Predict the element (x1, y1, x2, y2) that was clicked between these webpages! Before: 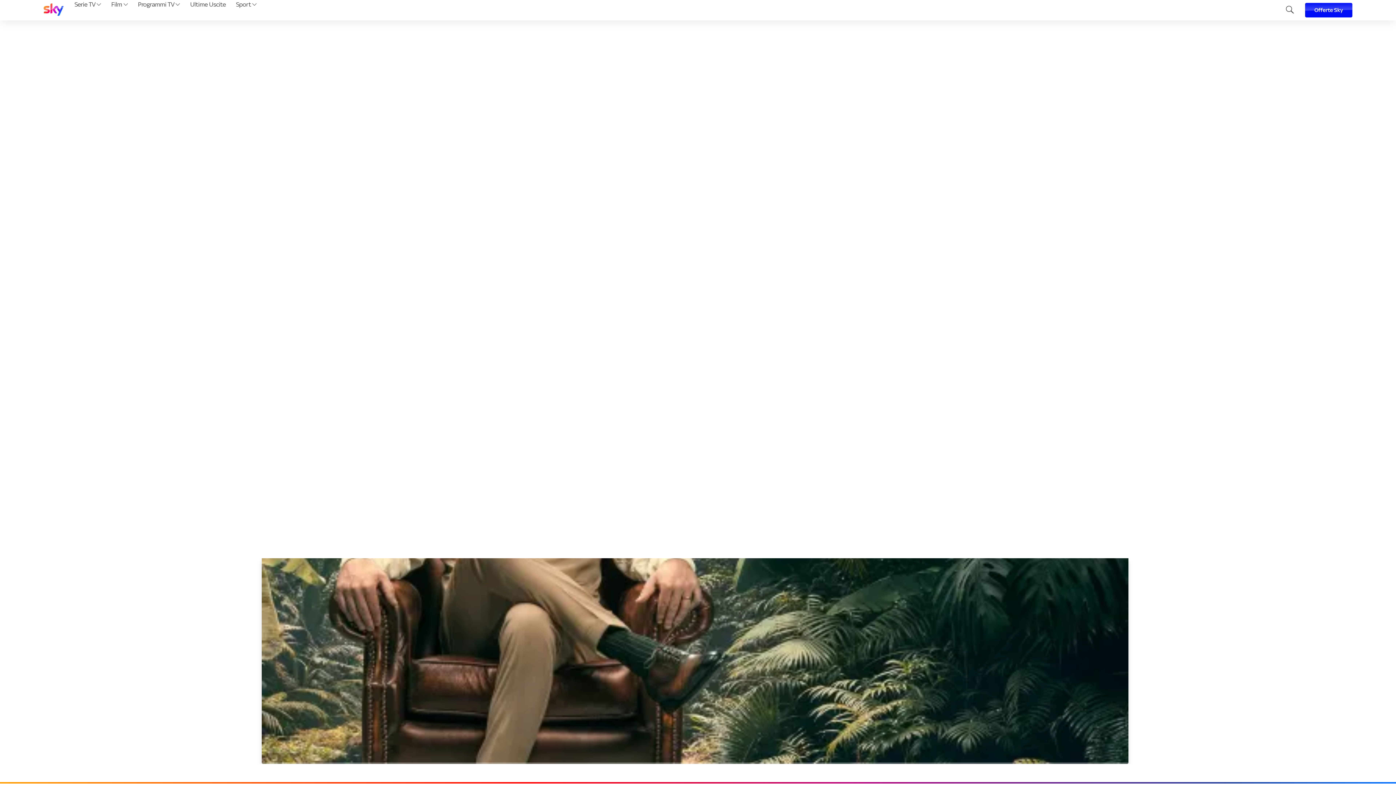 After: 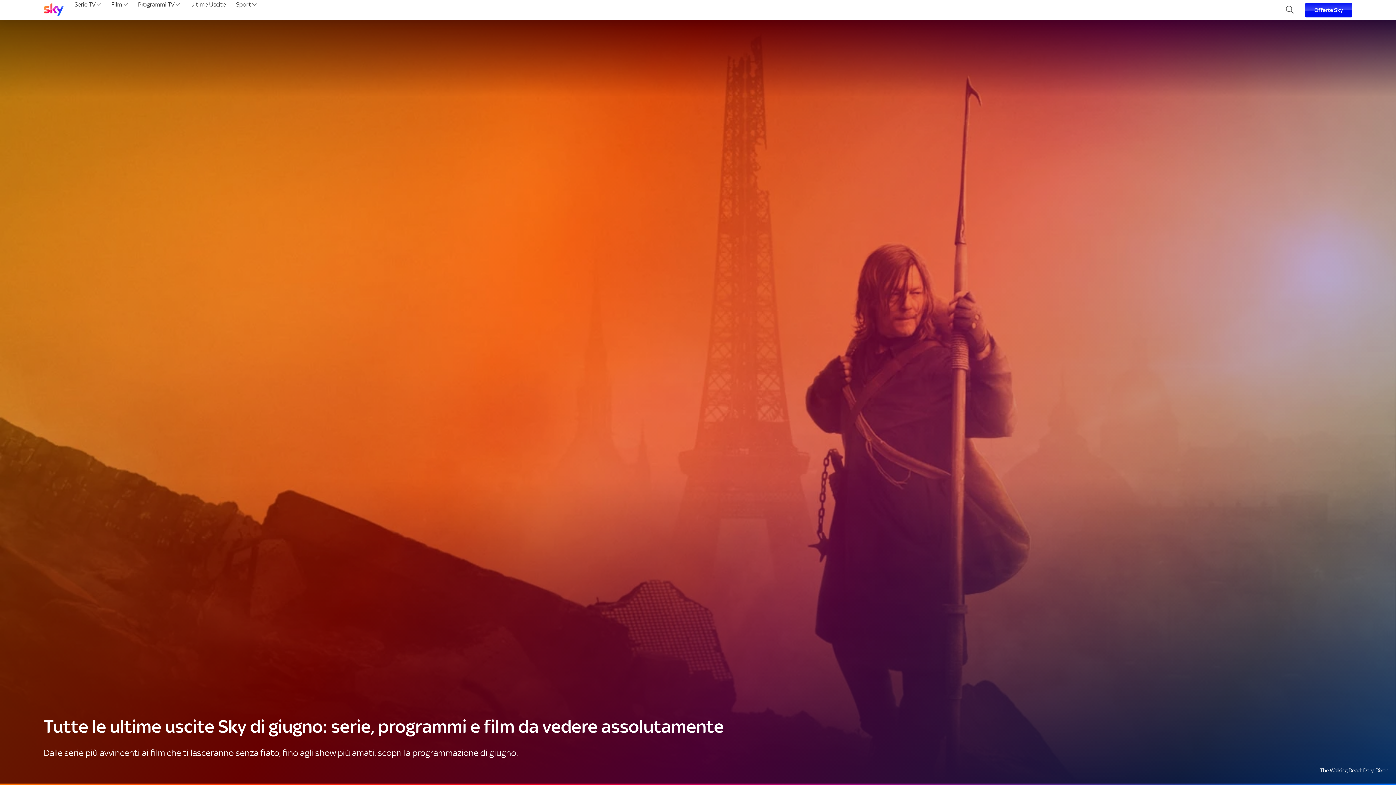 Action: label: Ultime Uscite bbox: (187, 0, 228, 20)